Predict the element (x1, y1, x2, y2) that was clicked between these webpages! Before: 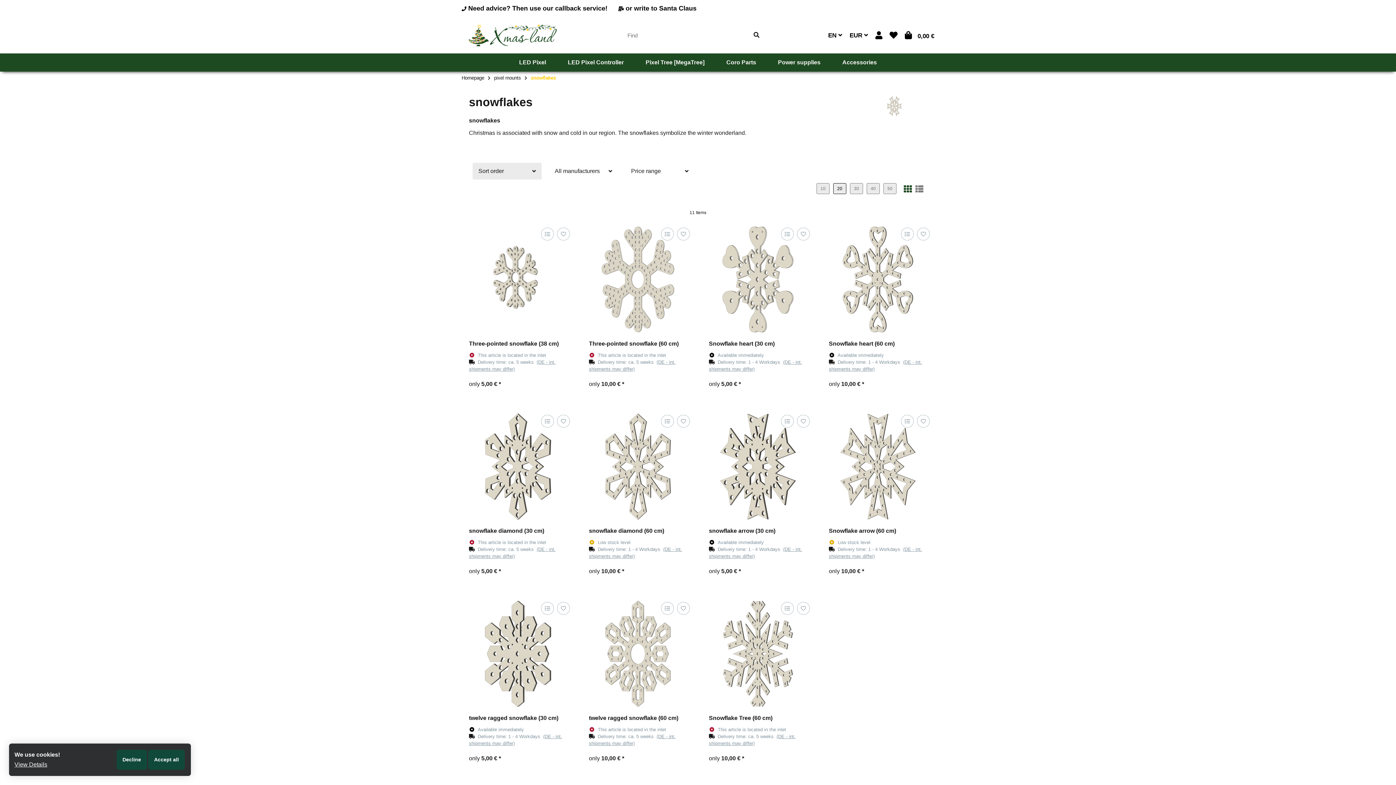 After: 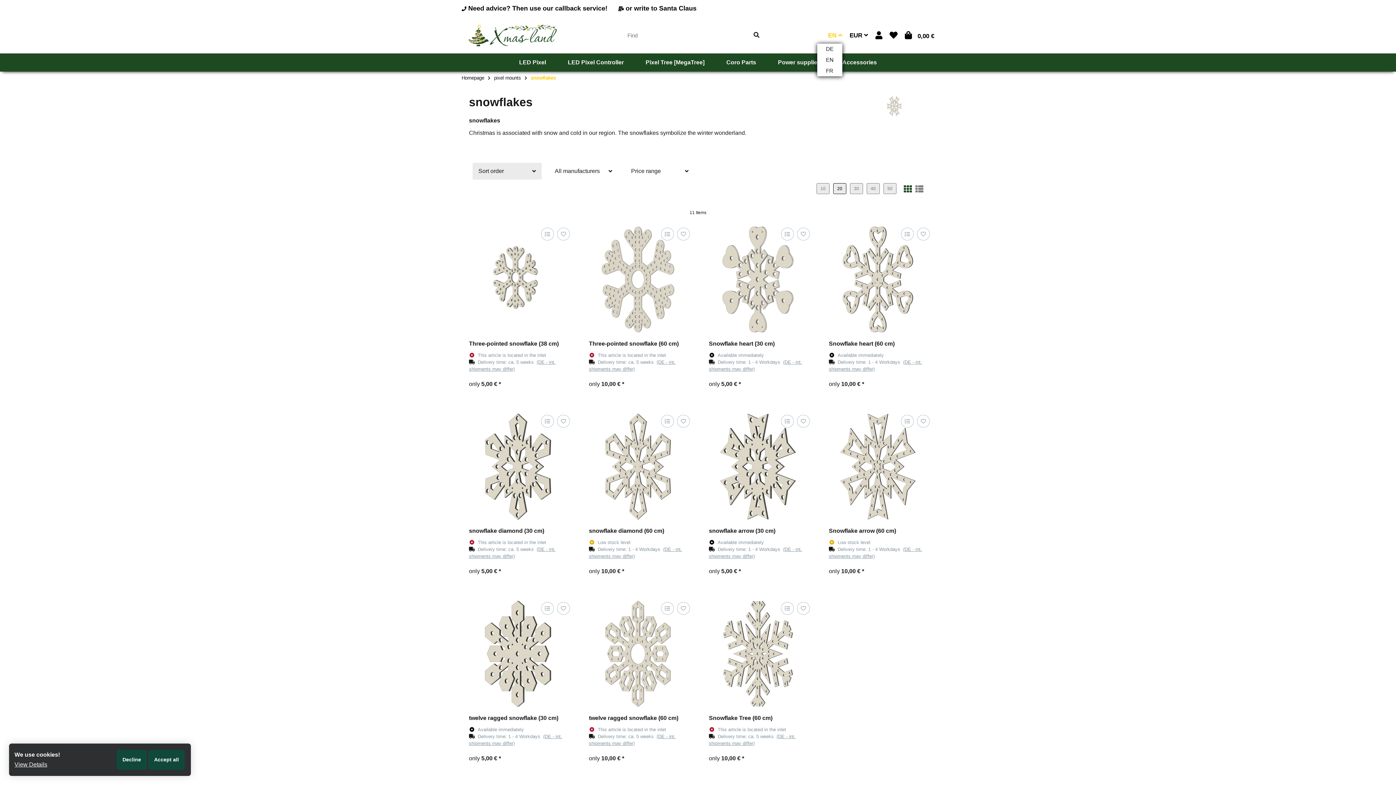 Action: bbox: (828, 27, 842, 42) label: EN 